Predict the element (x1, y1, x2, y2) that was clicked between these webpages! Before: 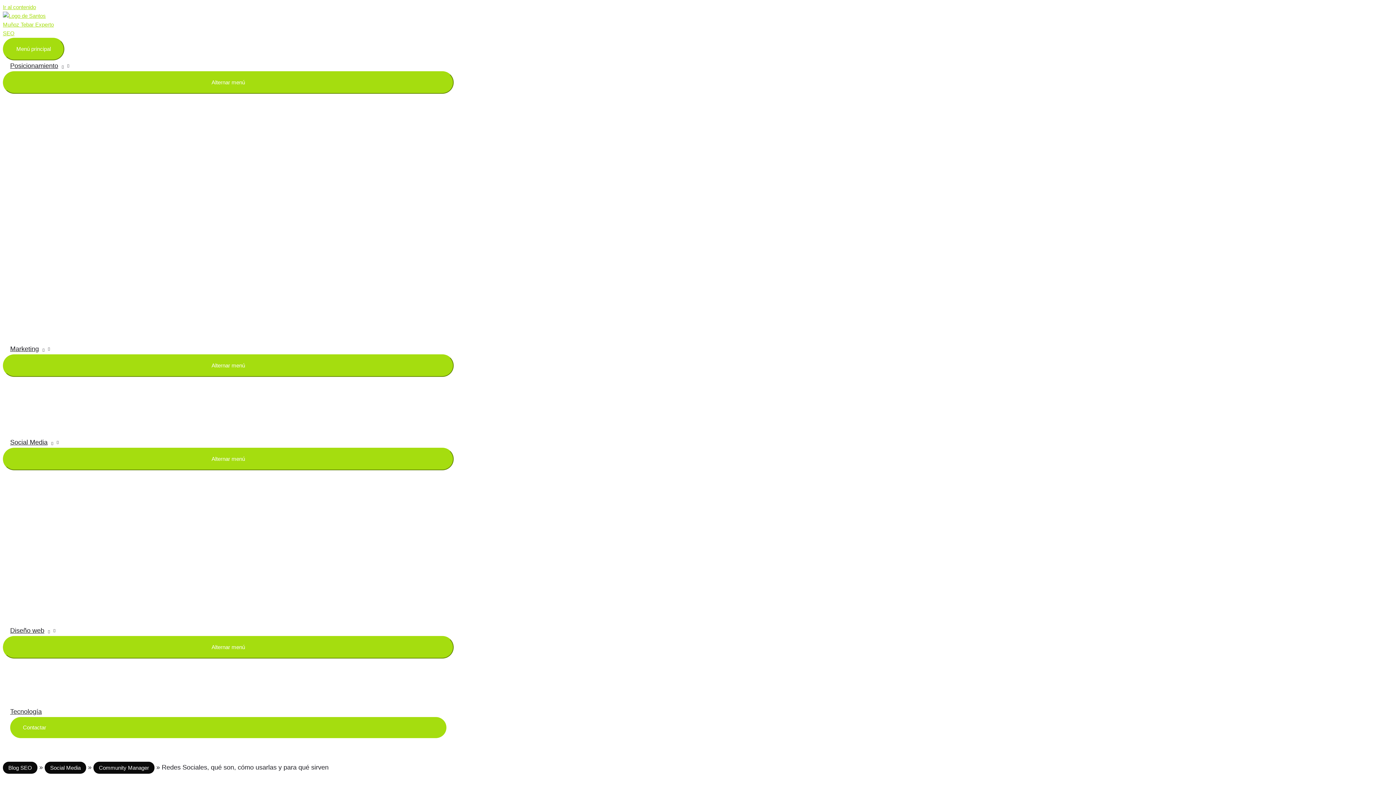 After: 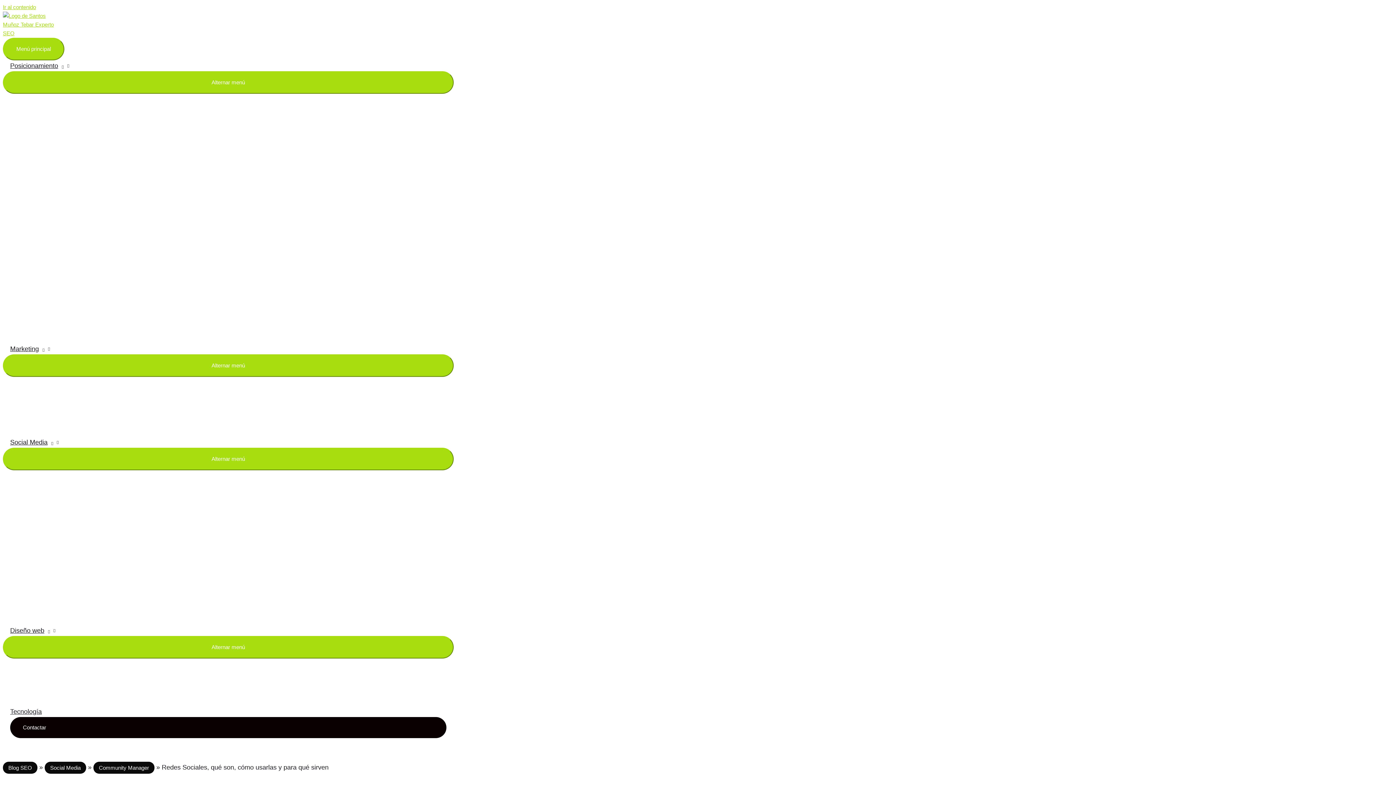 Action: label: Contactar bbox: (10, 717, 446, 738)